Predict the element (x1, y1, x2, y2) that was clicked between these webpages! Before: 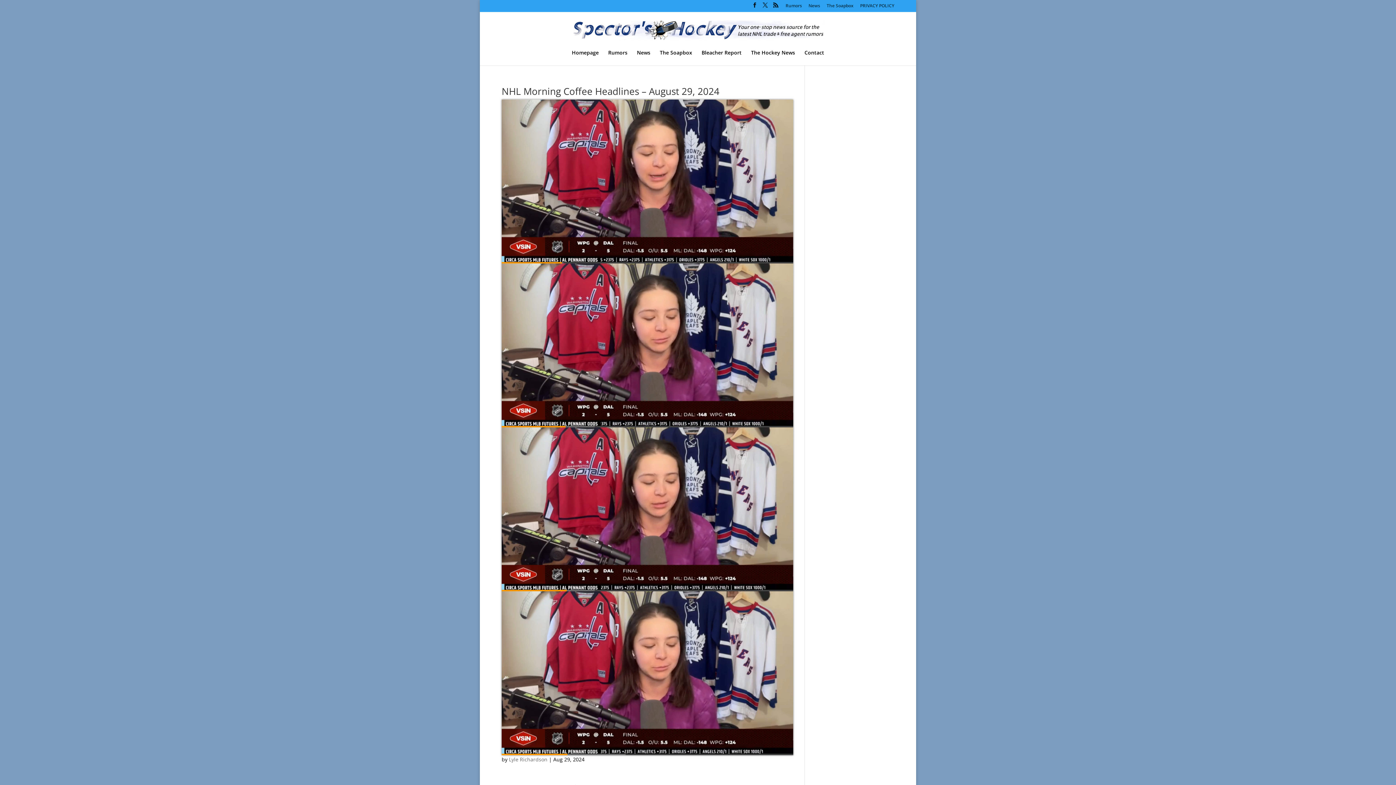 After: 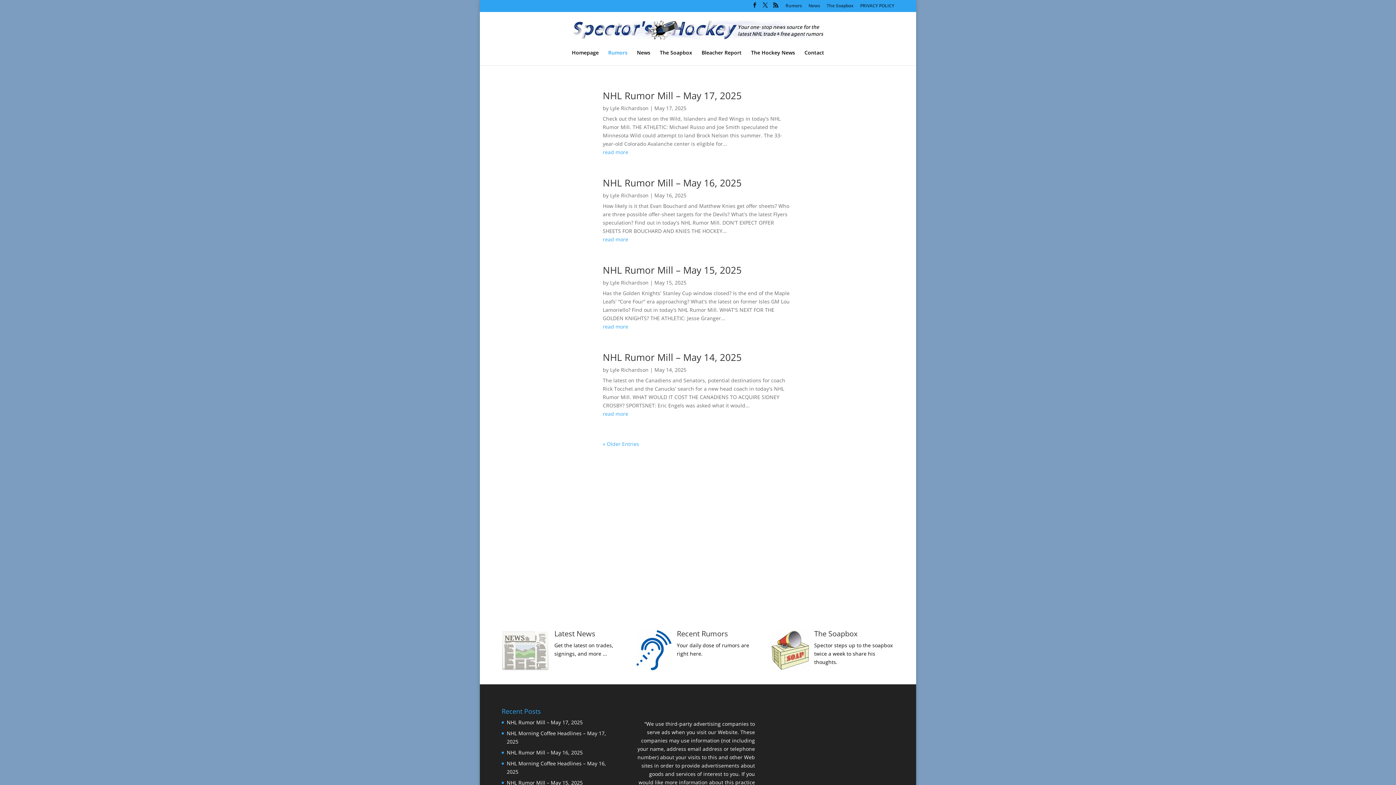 Action: bbox: (785, 3, 802, 11) label: Rumors